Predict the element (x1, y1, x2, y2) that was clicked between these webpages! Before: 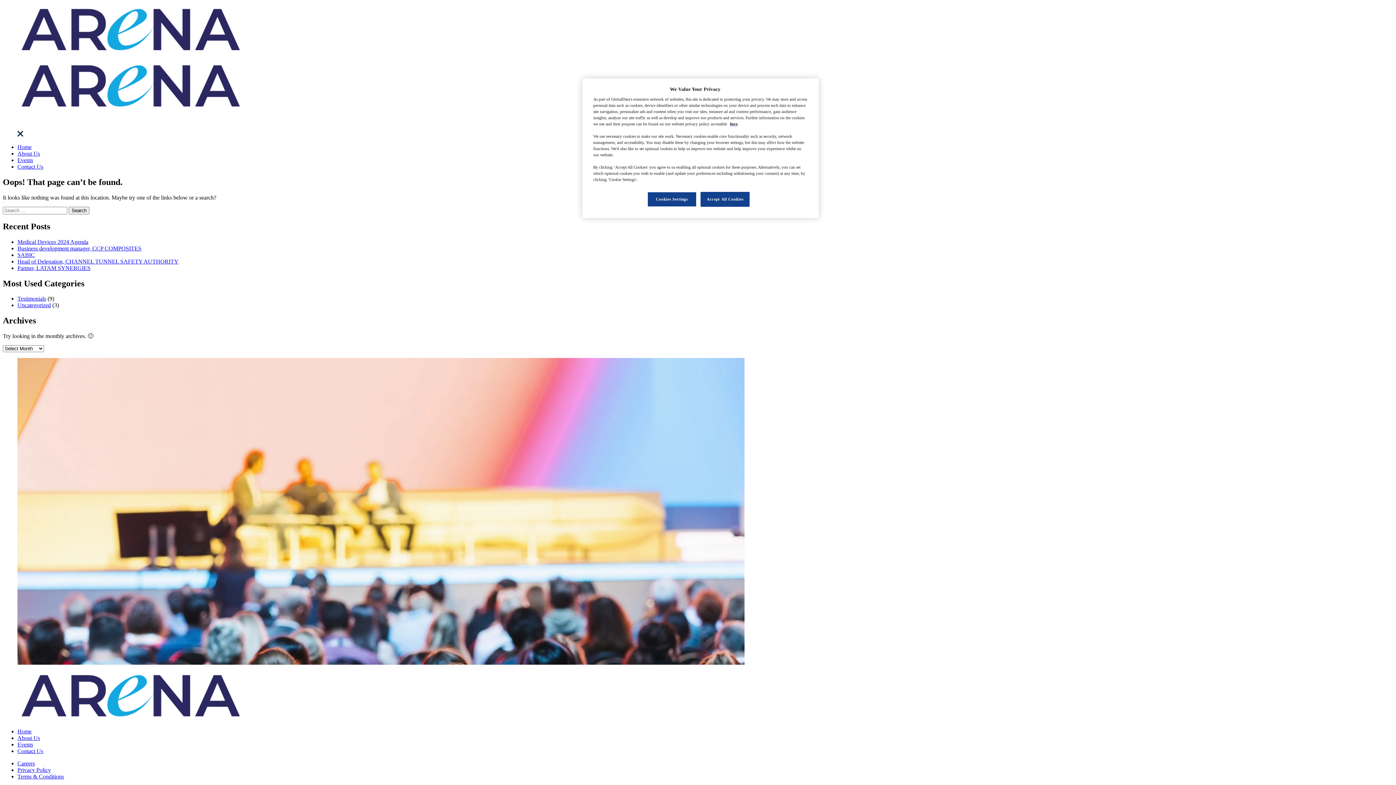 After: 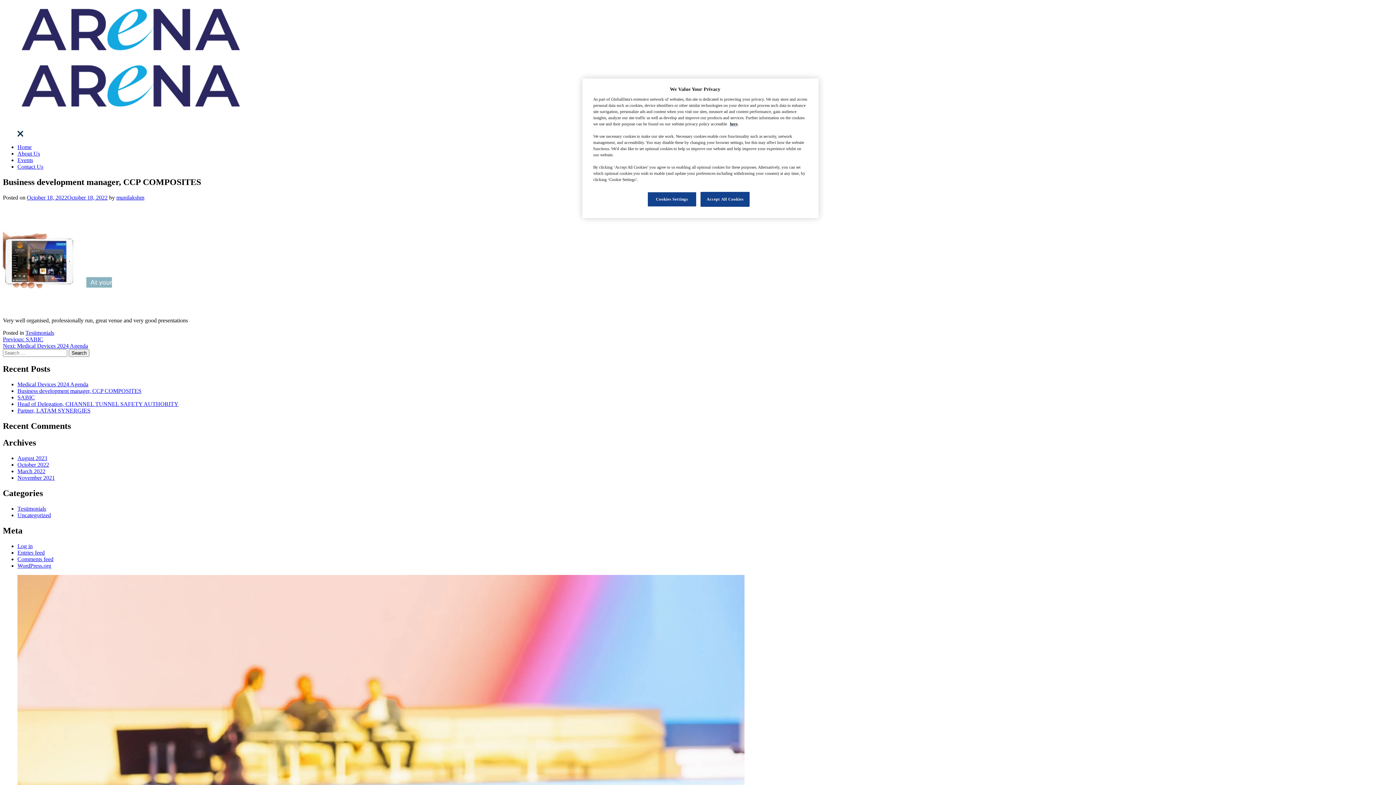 Action: label: Business development manager, CCP COMPOSITES bbox: (17, 245, 141, 251)